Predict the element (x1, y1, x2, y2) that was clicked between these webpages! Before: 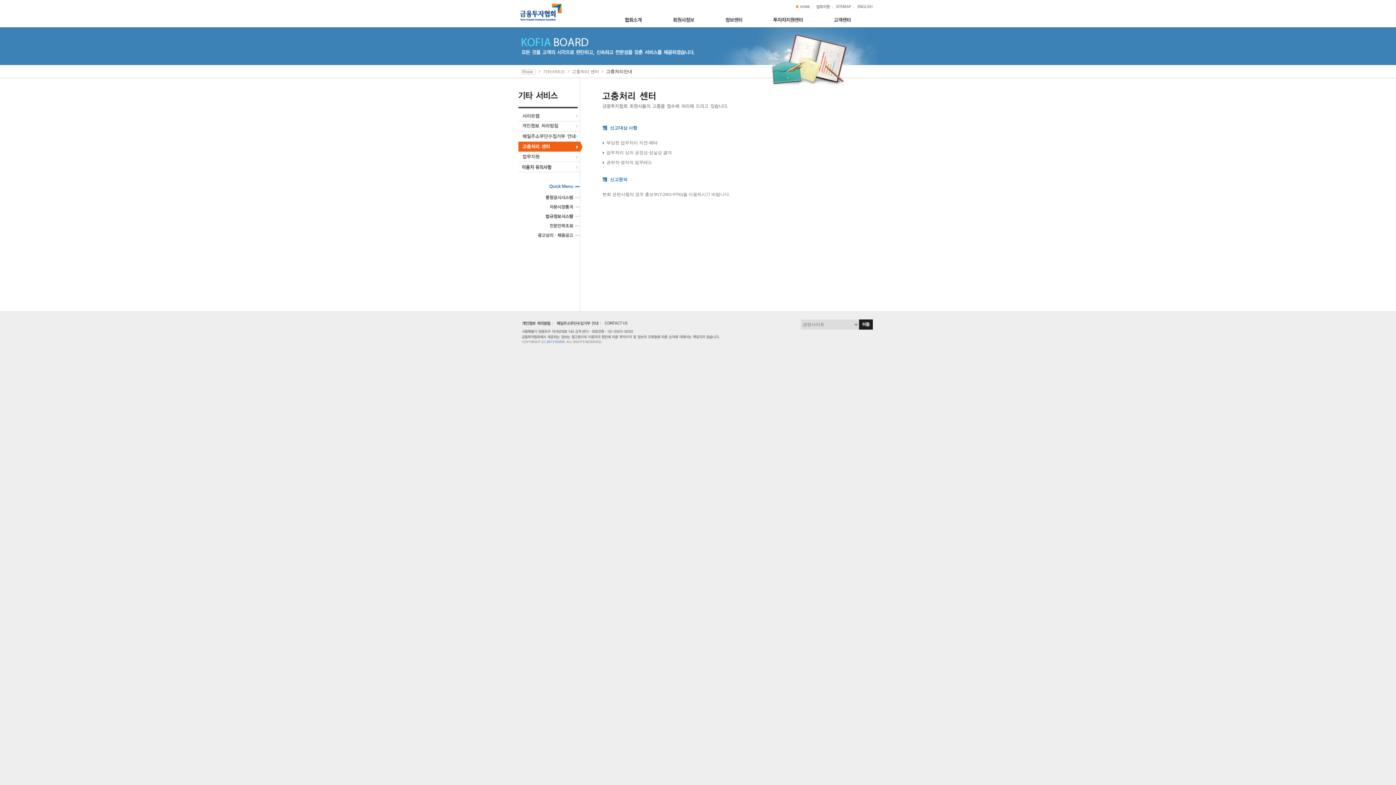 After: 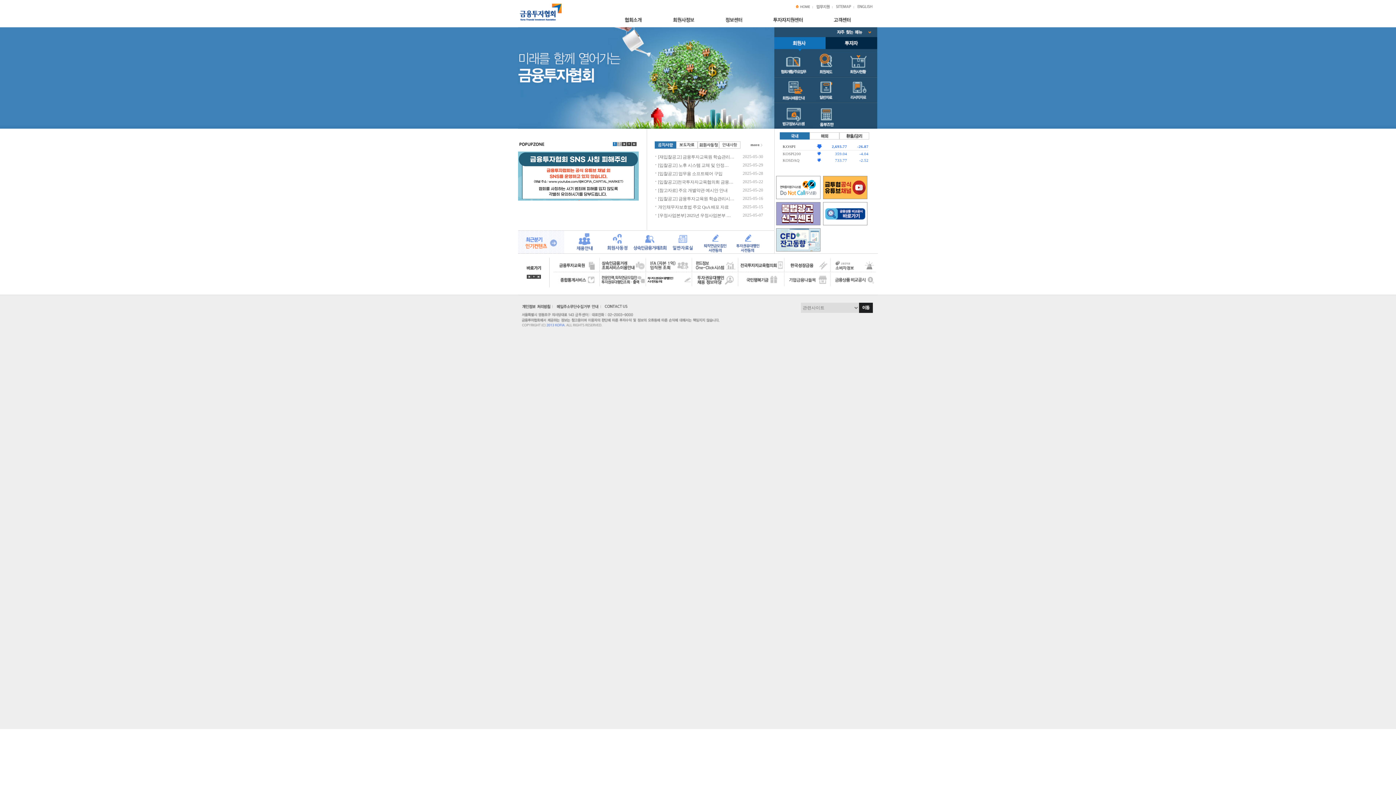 Action: bbox: (796, 4, 810, 9)